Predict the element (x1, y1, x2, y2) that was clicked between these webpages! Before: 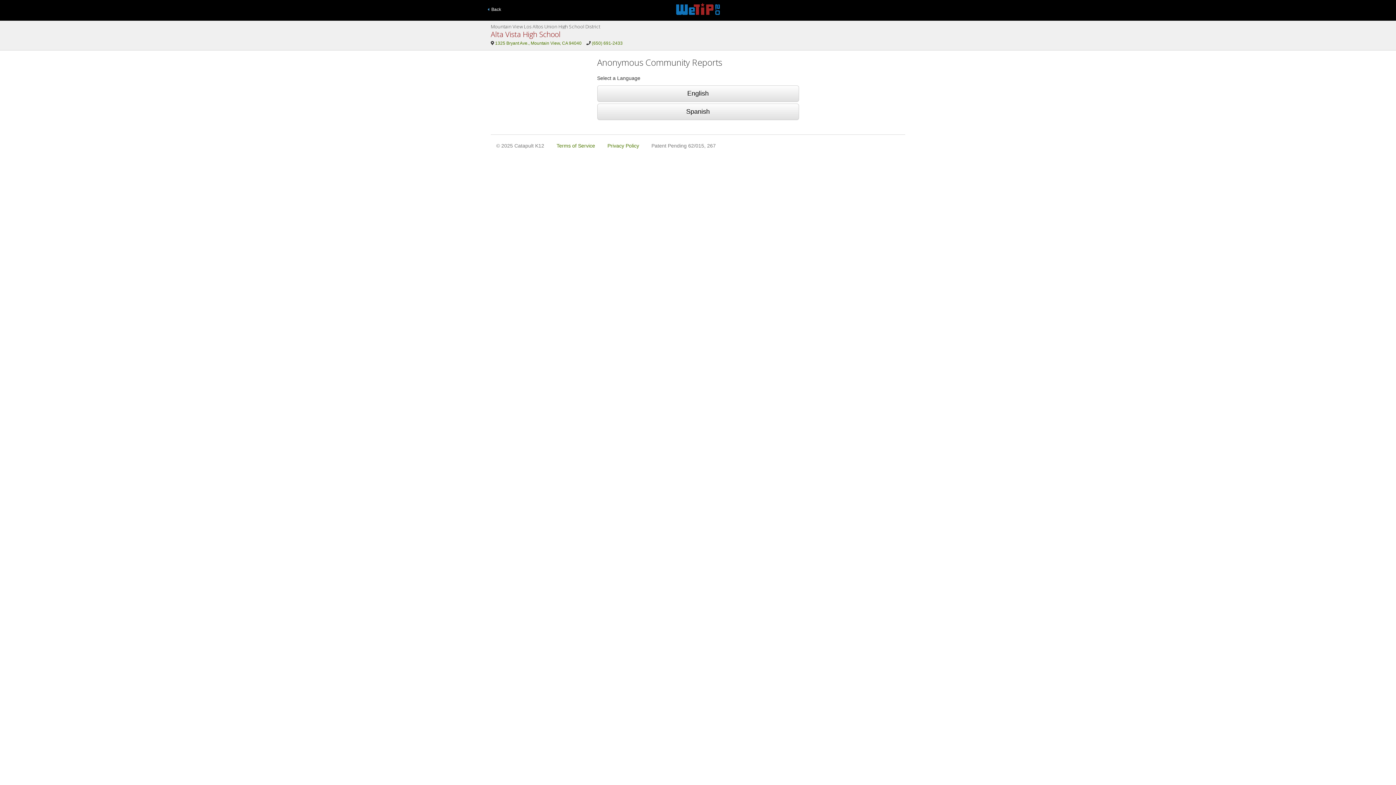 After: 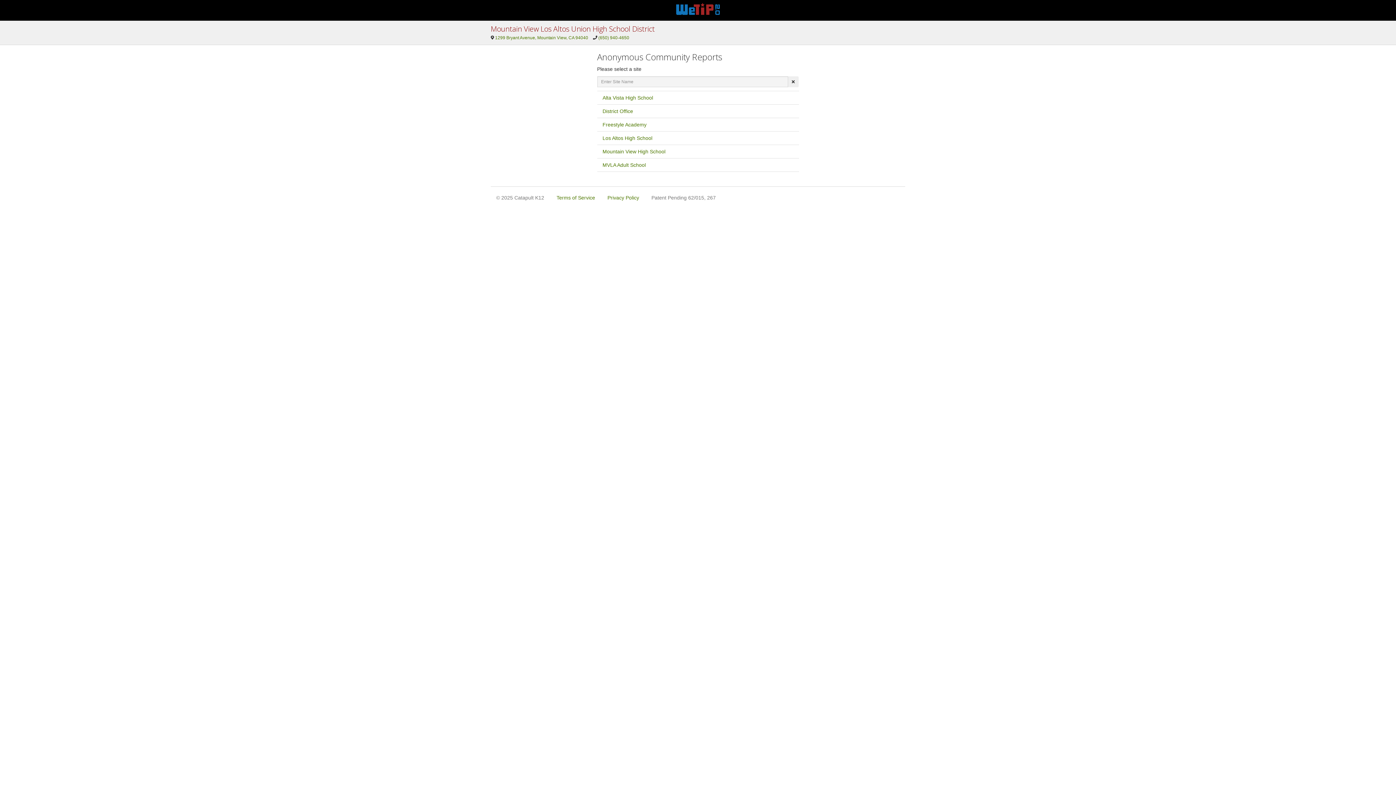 Action: label:   Back bbox: (485, 4, 503, 15)